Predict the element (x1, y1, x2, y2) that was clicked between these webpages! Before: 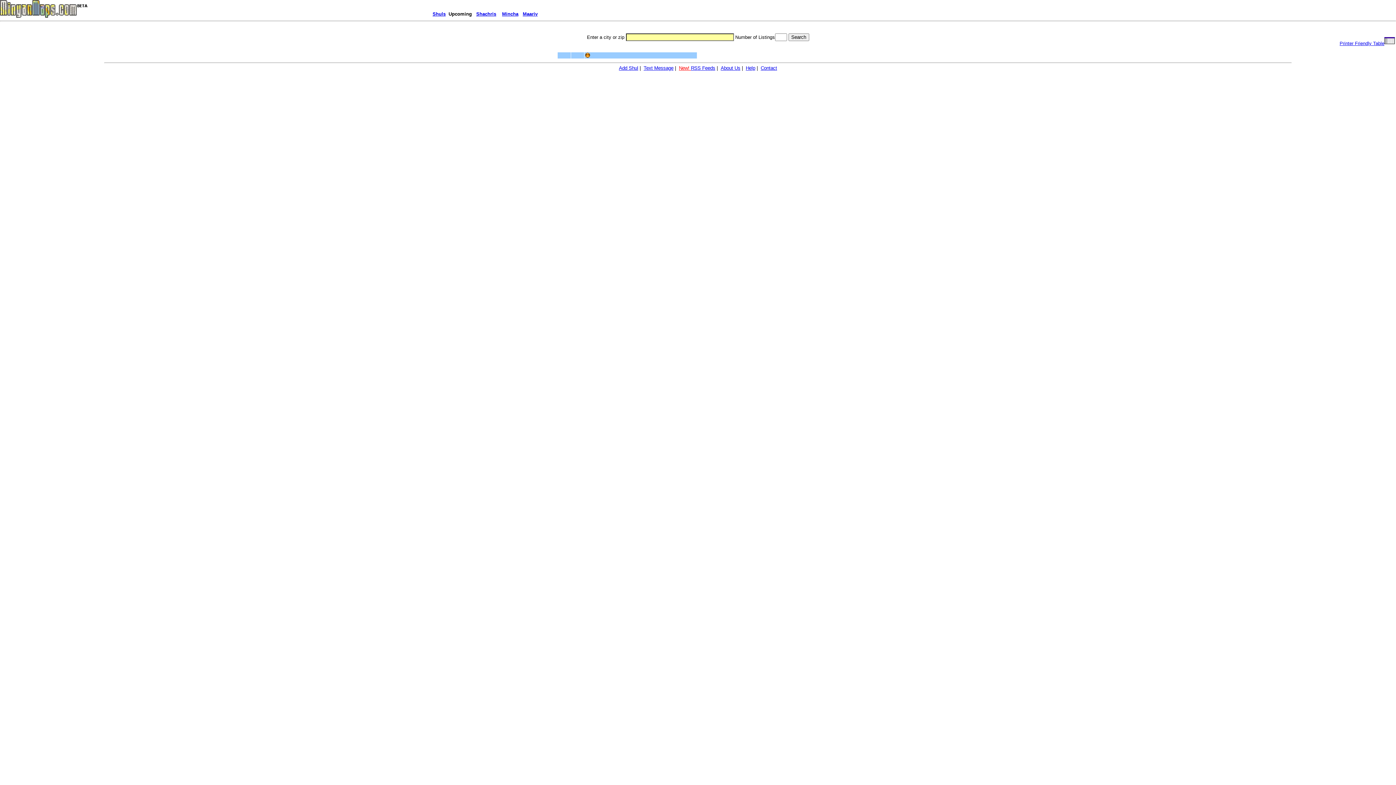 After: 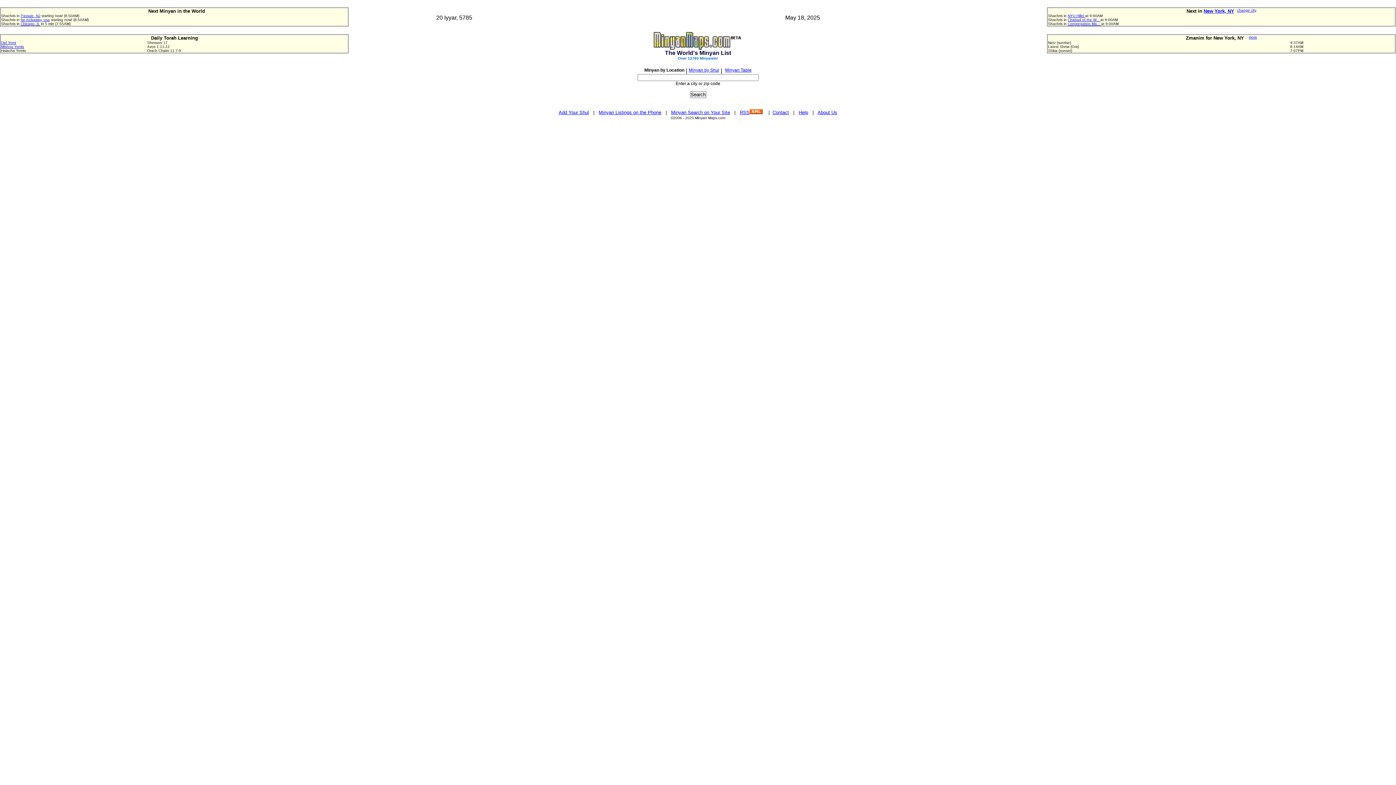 Action: bbox: (0, 12, 89, 18)